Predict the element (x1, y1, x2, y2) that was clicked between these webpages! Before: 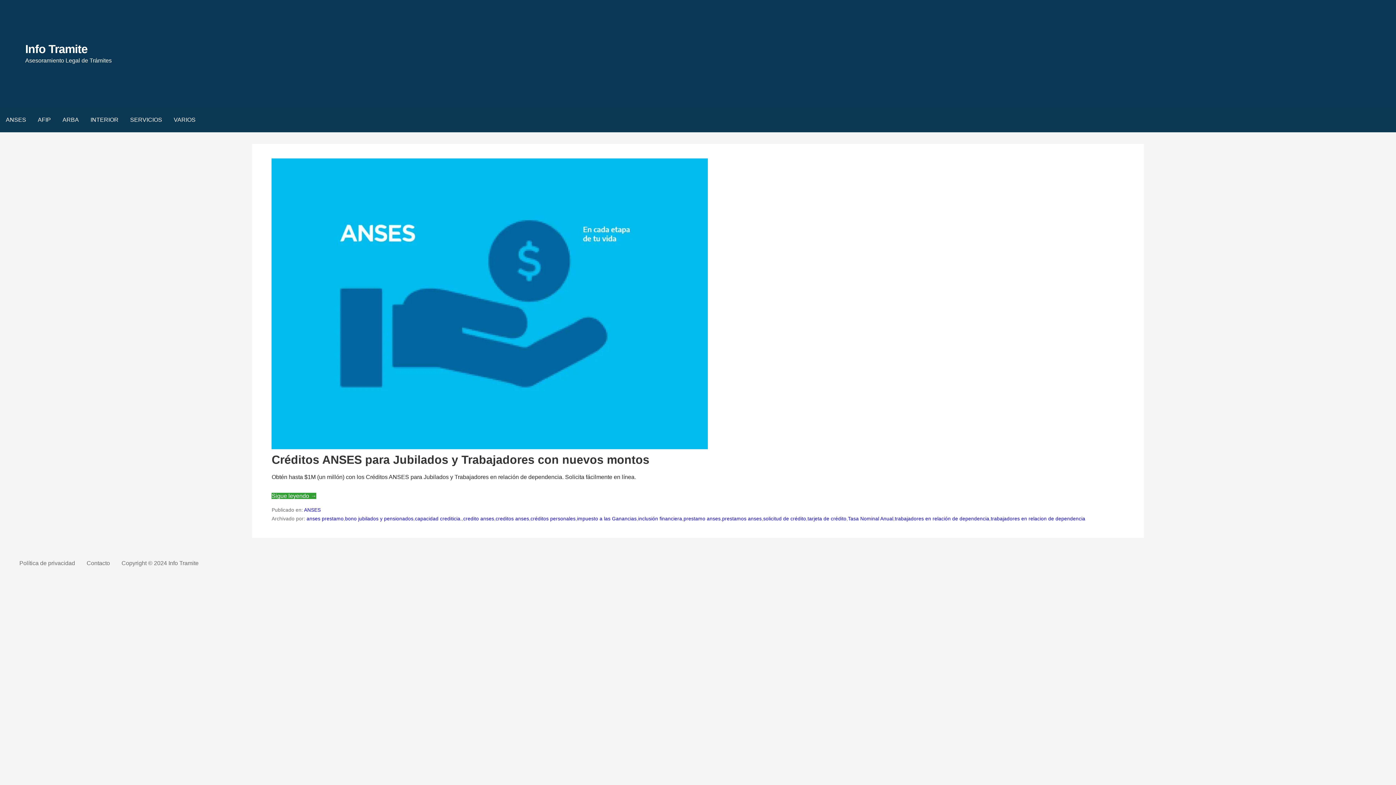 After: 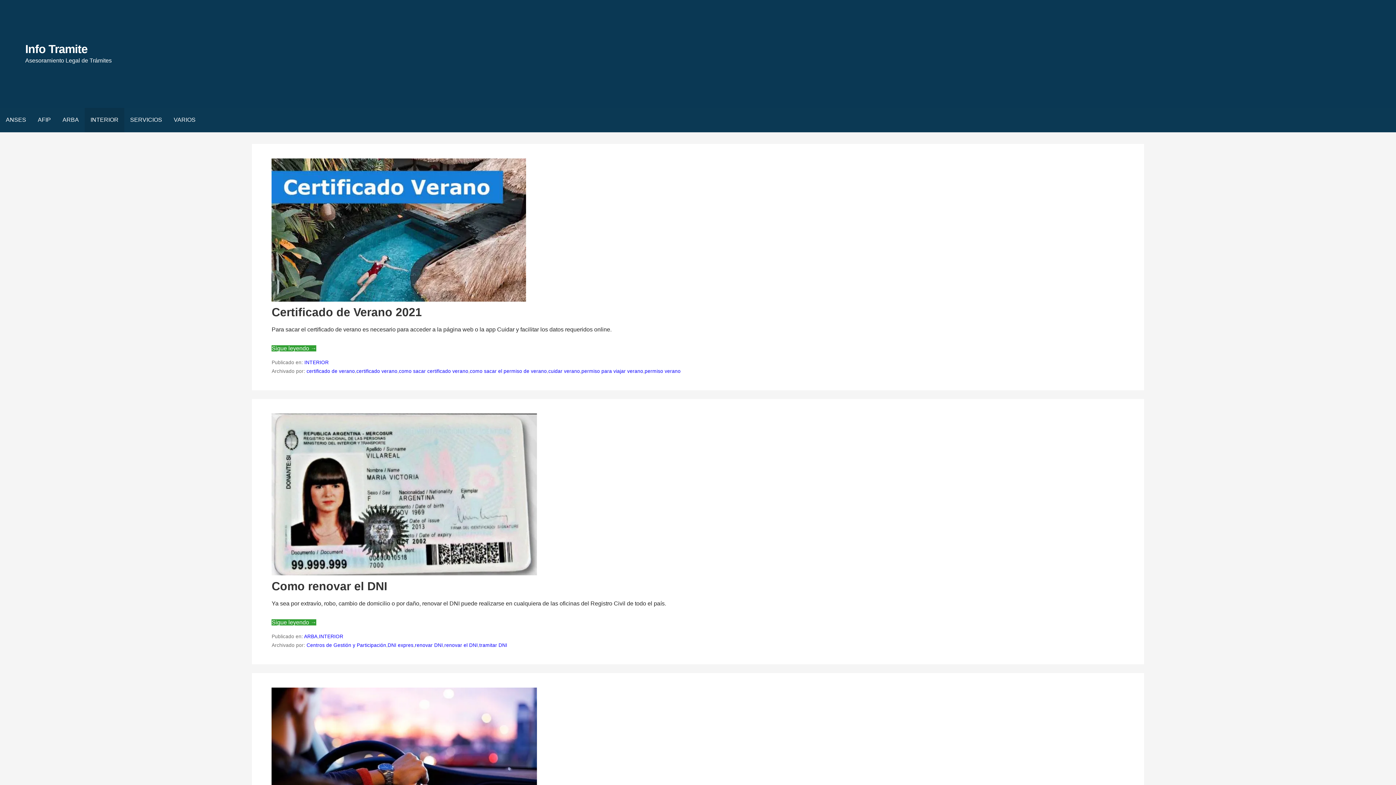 Action: bbox: (84, 107, 124, 132) label: INTERIOR